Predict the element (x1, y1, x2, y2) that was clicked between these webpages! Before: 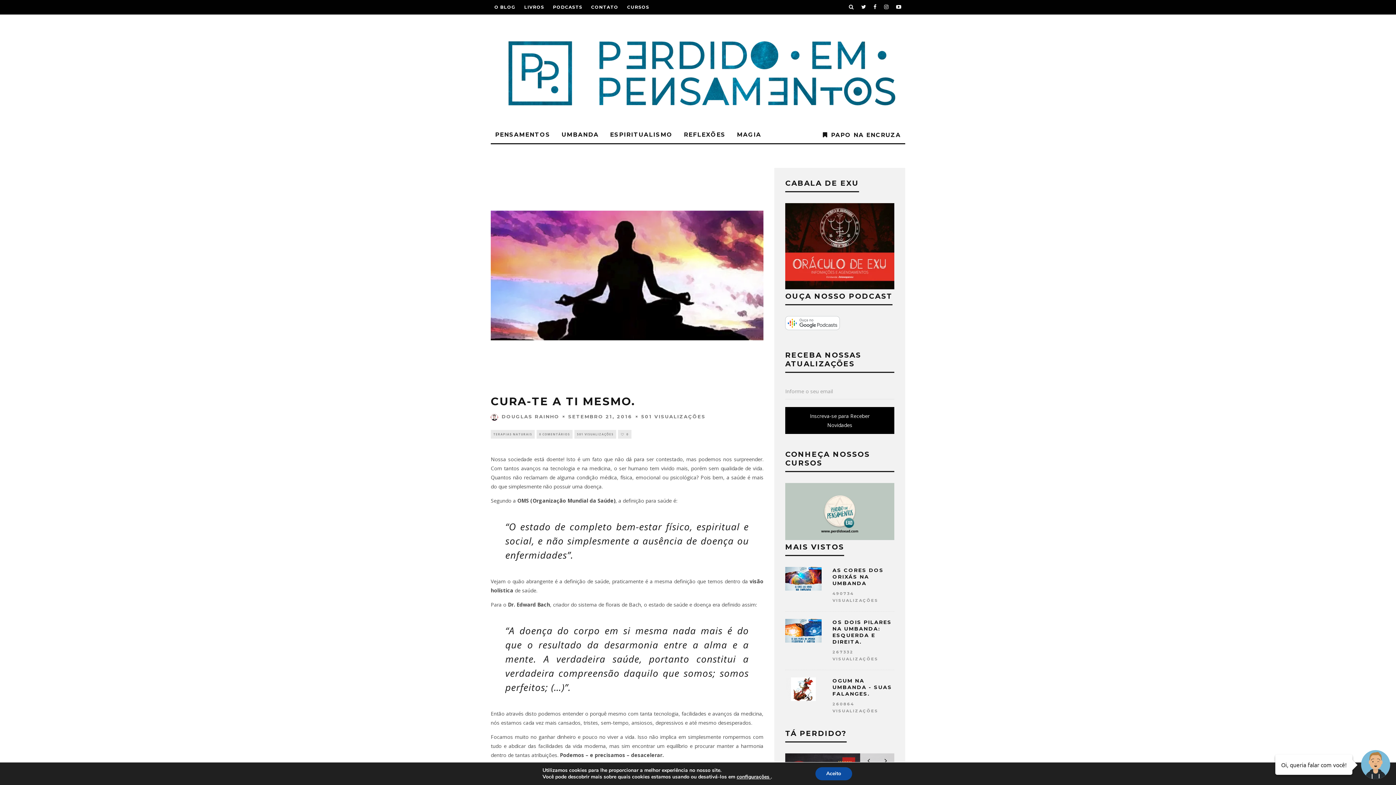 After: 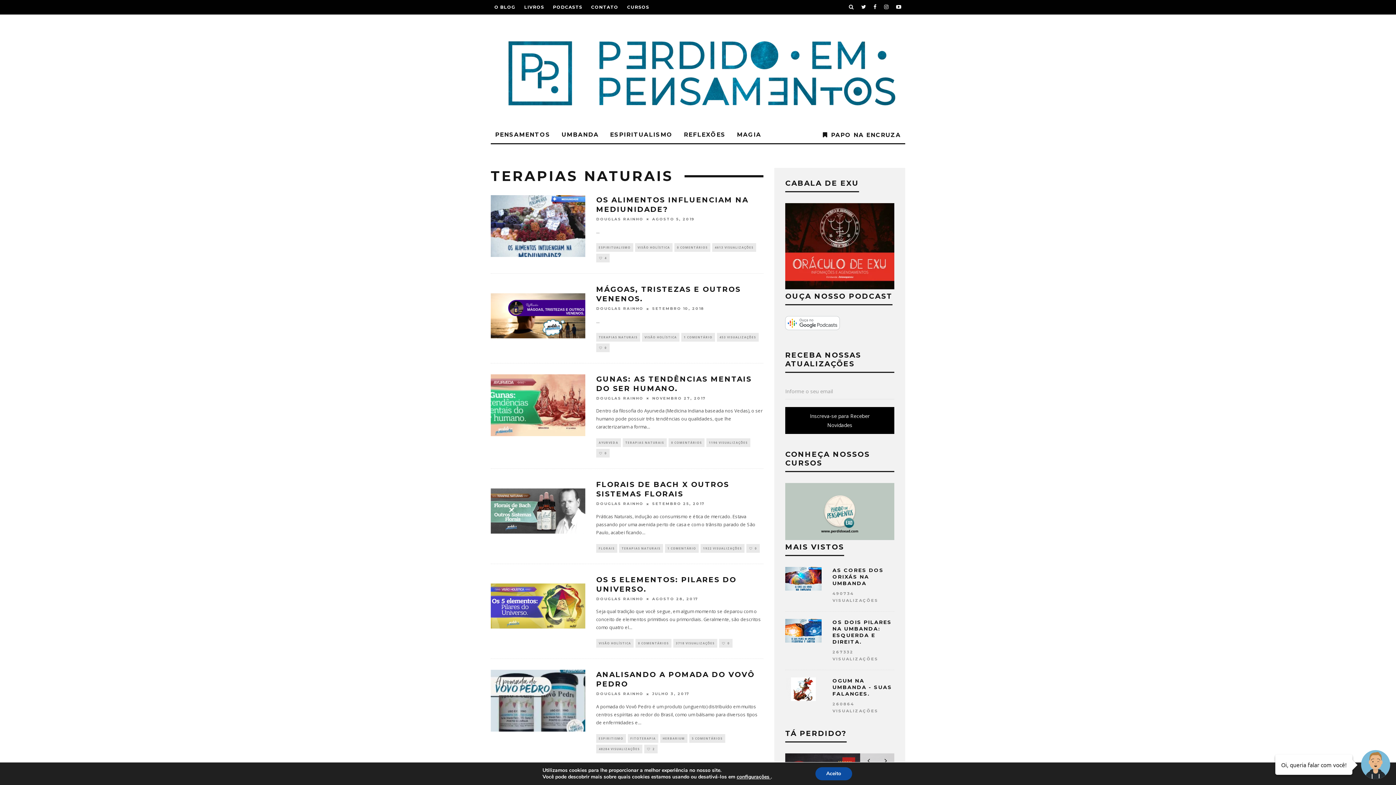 Action: label: TERAPIAS NATURAIS bbox: (490, 430, 534, 439)